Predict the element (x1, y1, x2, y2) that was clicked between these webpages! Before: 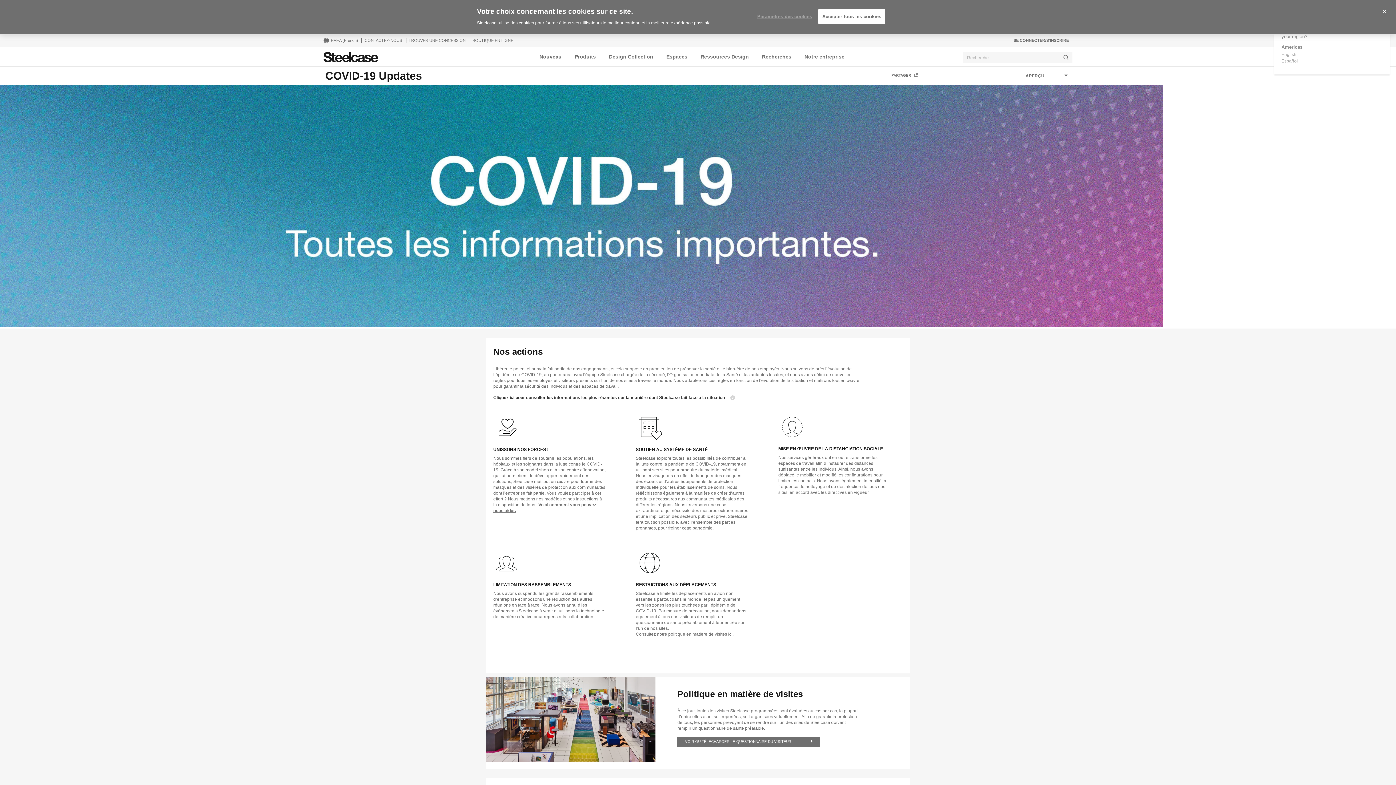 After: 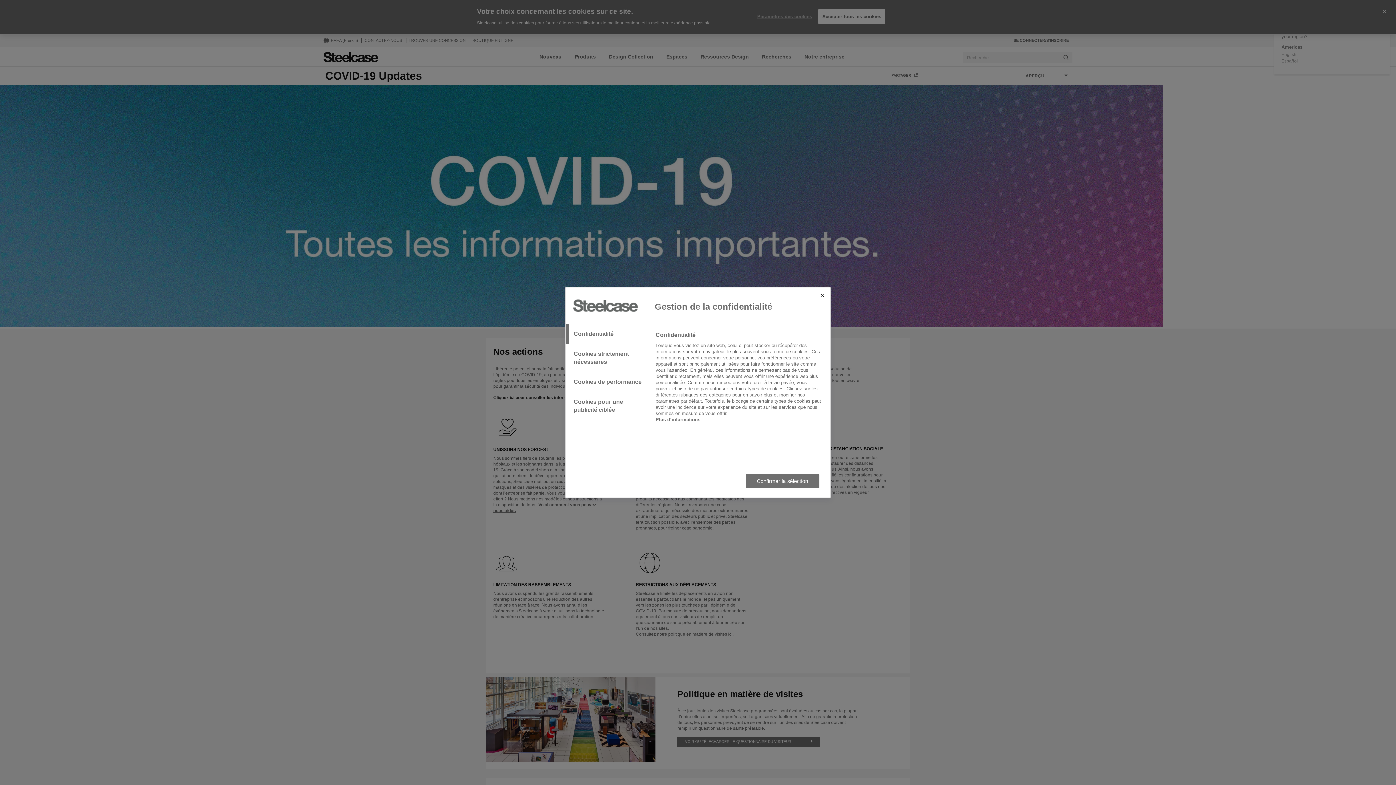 Action: label: Paramètres des cookies bbox: (757, 9, 812, 23)